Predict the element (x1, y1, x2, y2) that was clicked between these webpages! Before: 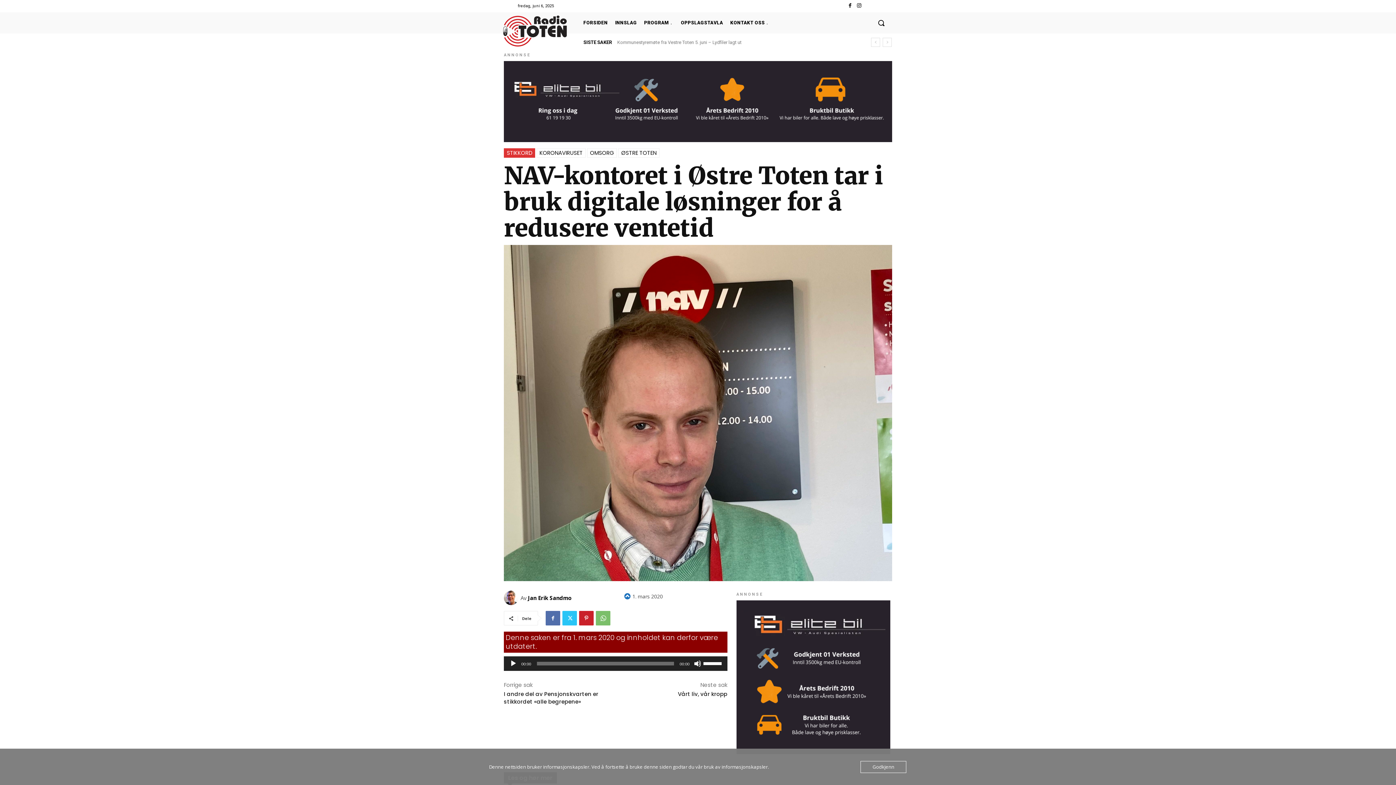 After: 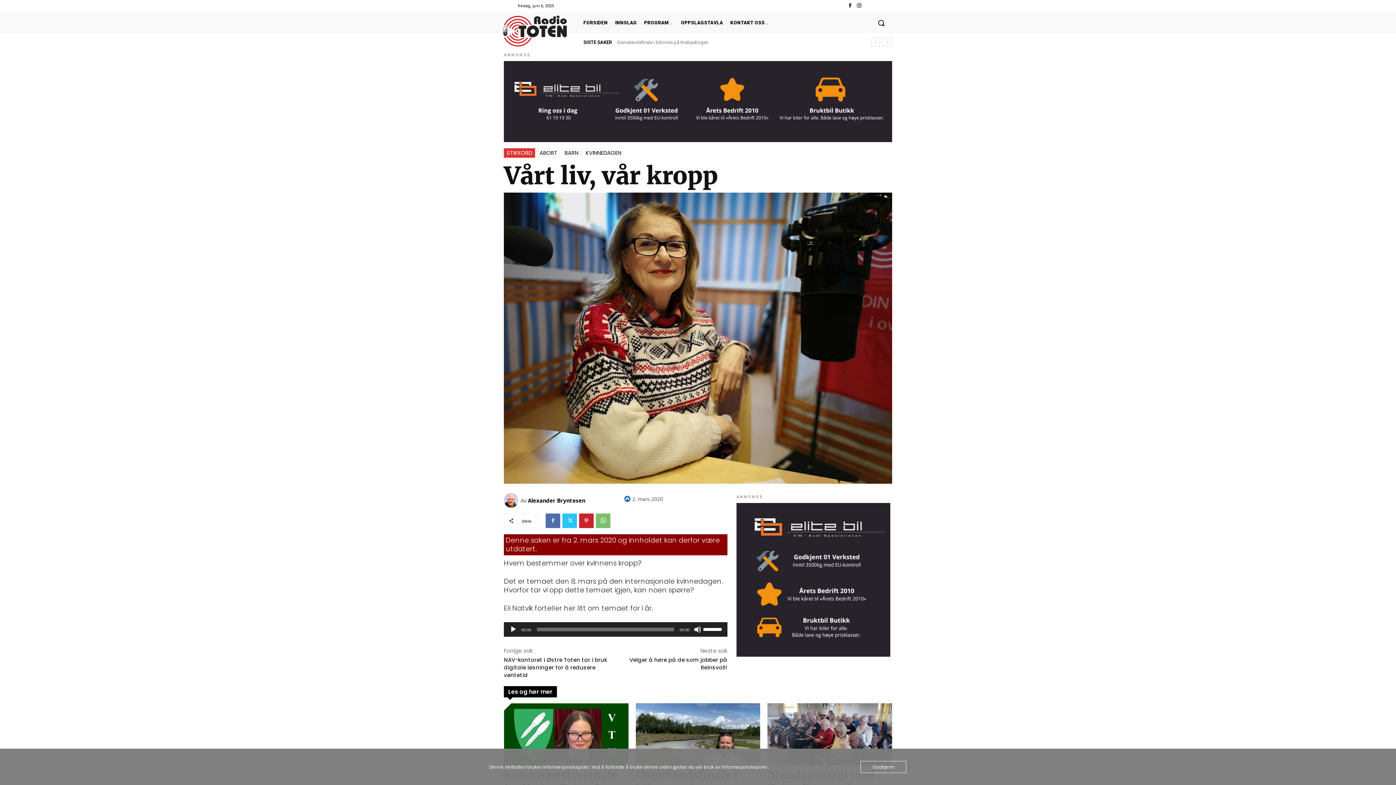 Action: label: Vårt liv, vår kropp bbox: (678, 690, 727, 698)